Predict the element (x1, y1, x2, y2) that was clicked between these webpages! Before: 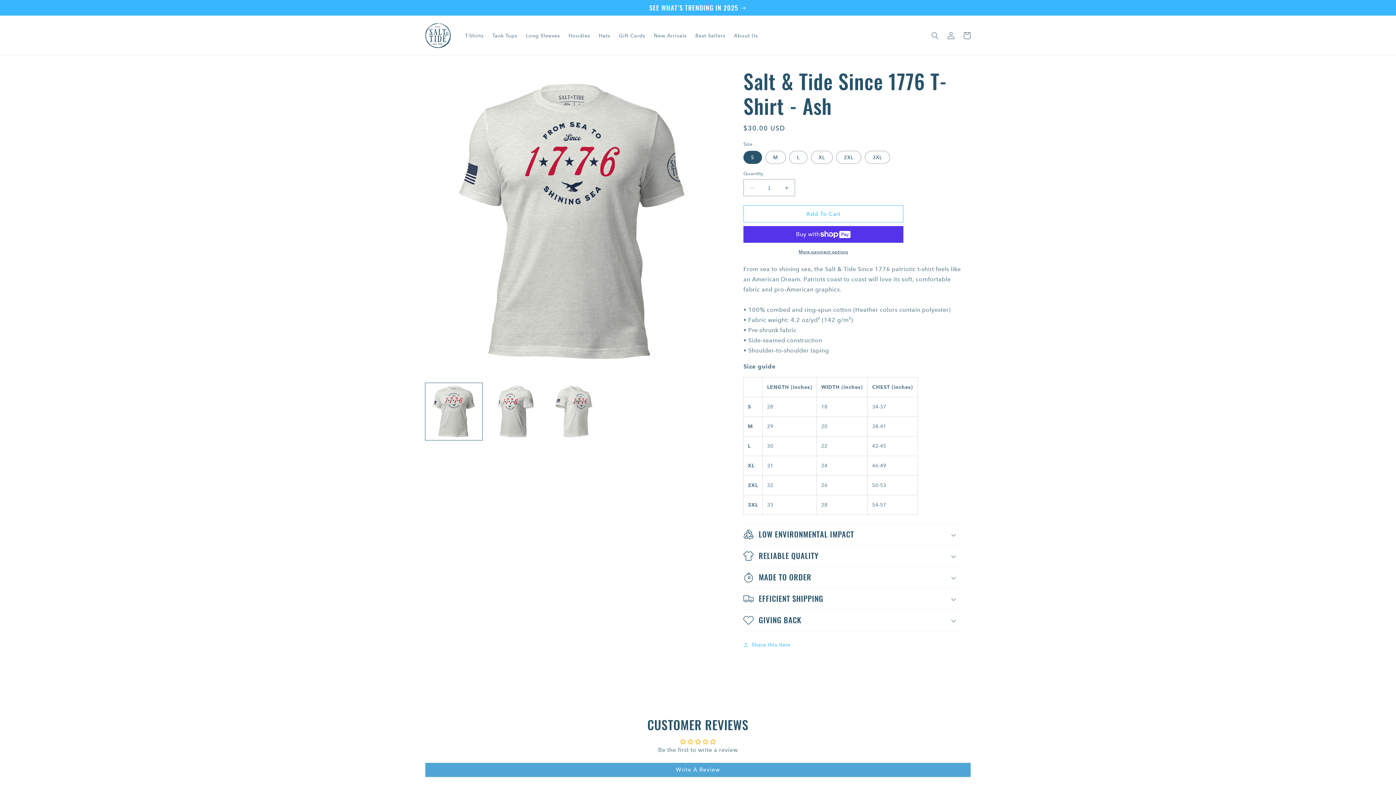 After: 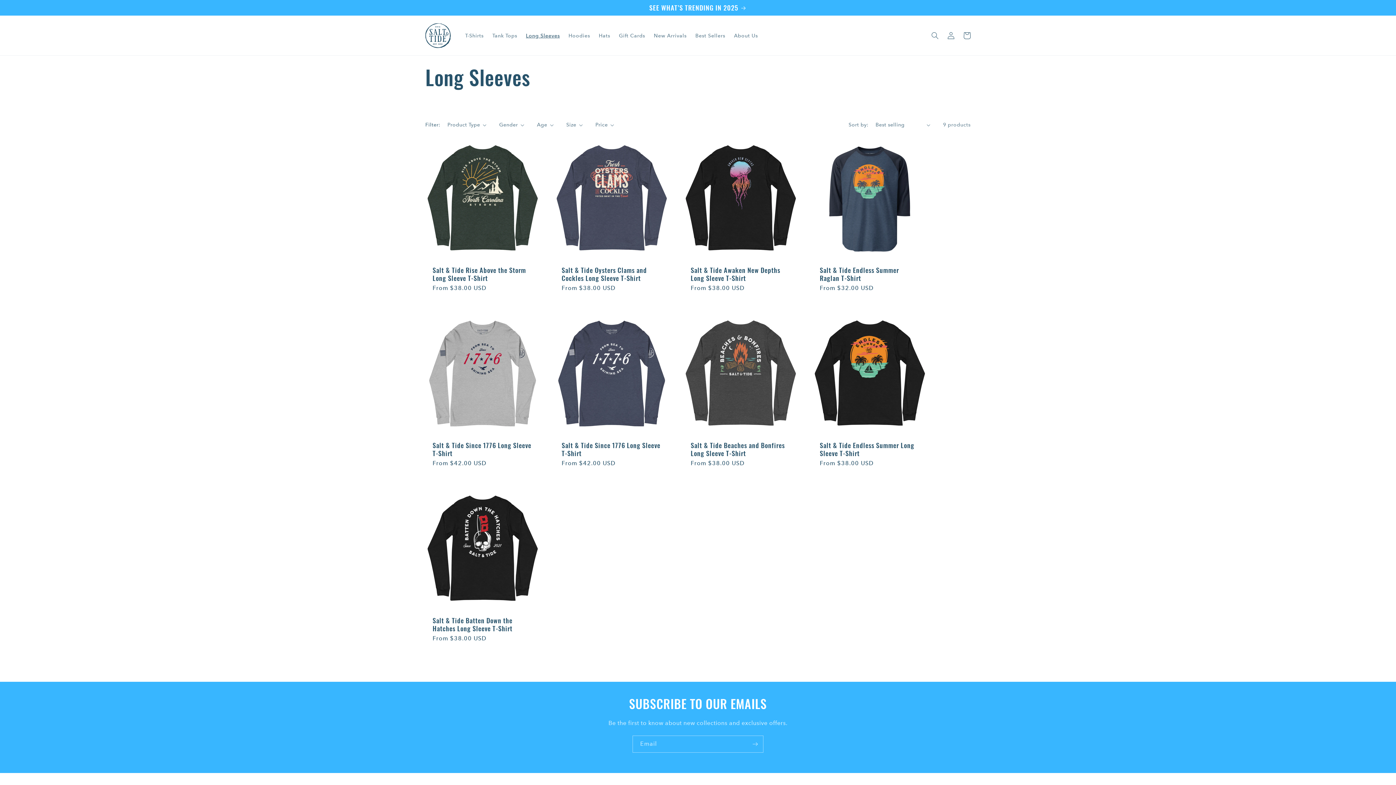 Action: bbox: (521, 27, 564, 43) label: Long Sleeves